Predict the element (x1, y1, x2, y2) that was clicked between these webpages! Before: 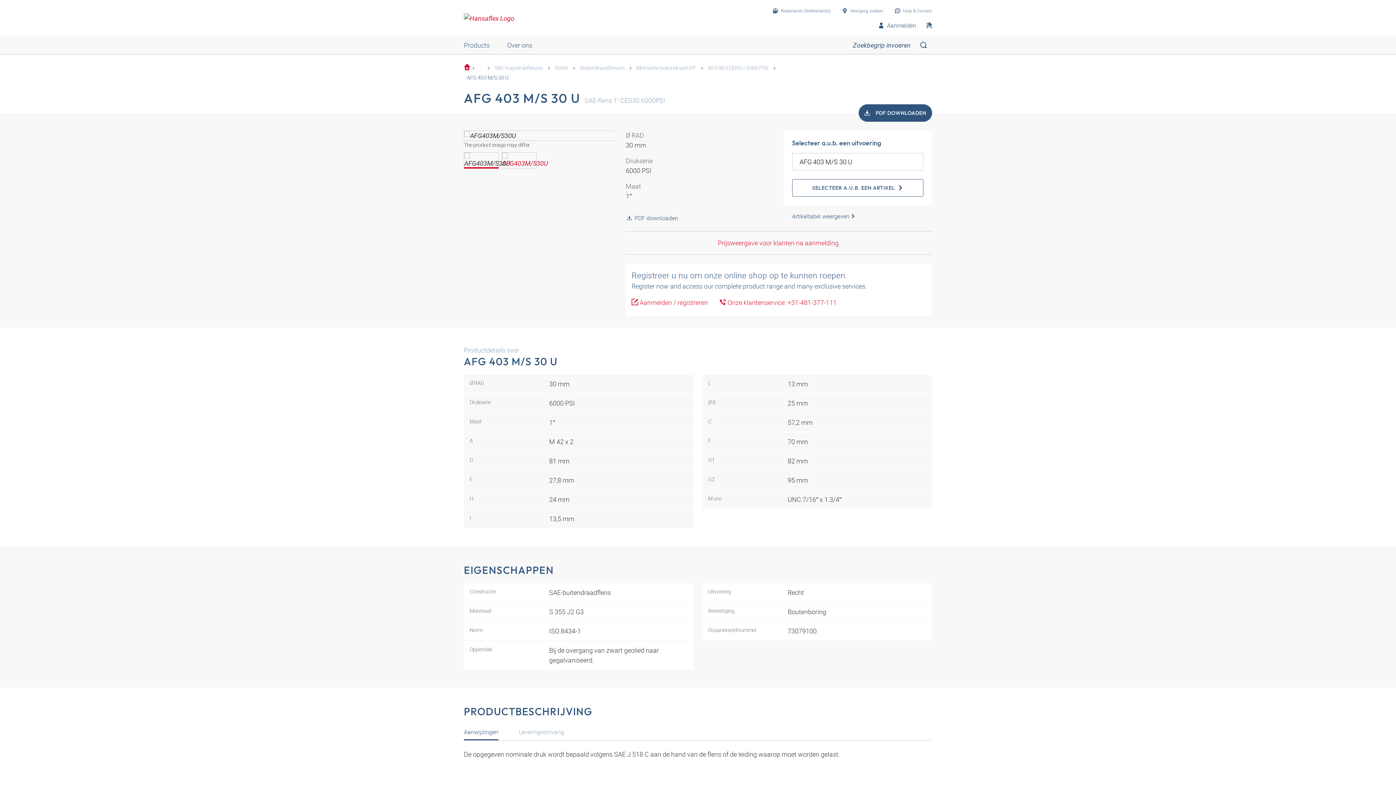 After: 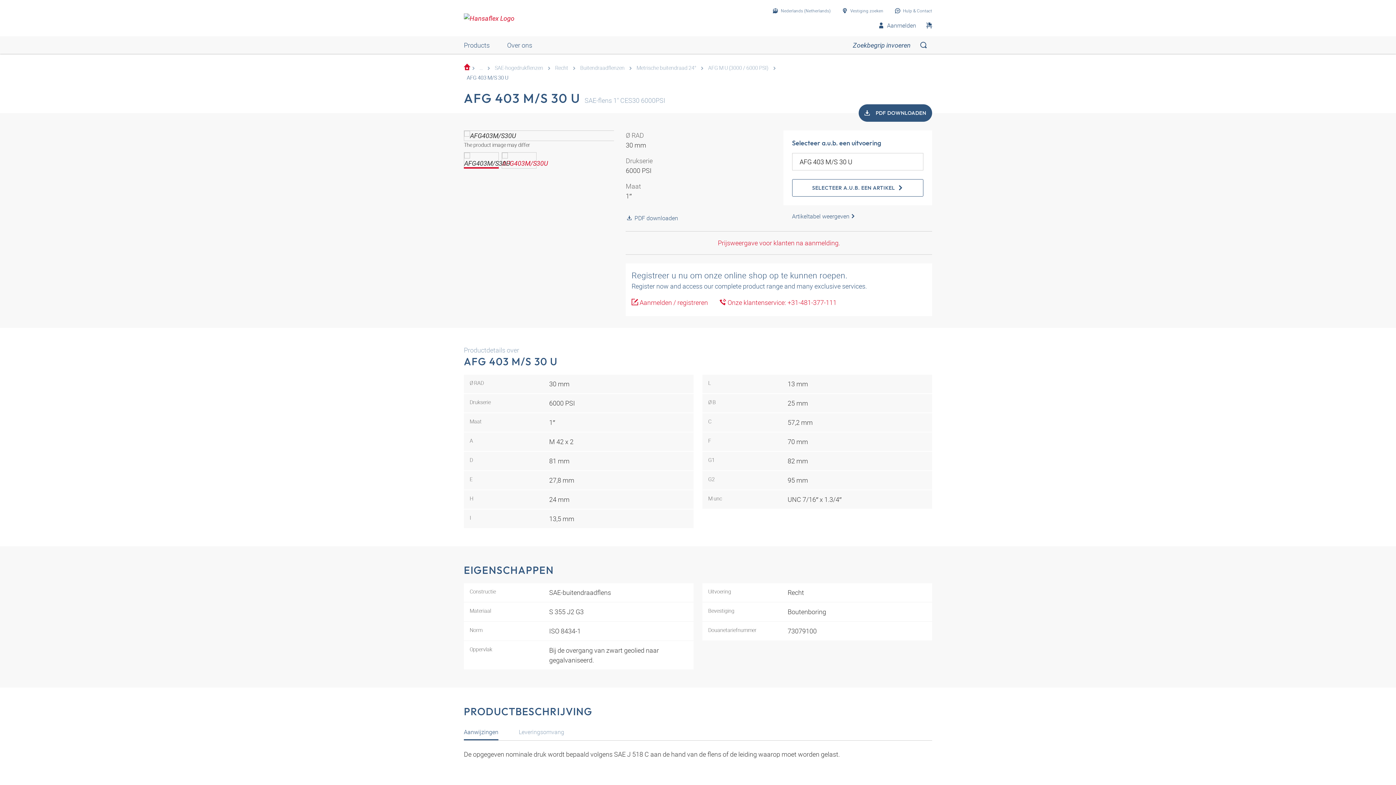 Action: bbox: (625, 213, 678, 222) label: PDF downloaden